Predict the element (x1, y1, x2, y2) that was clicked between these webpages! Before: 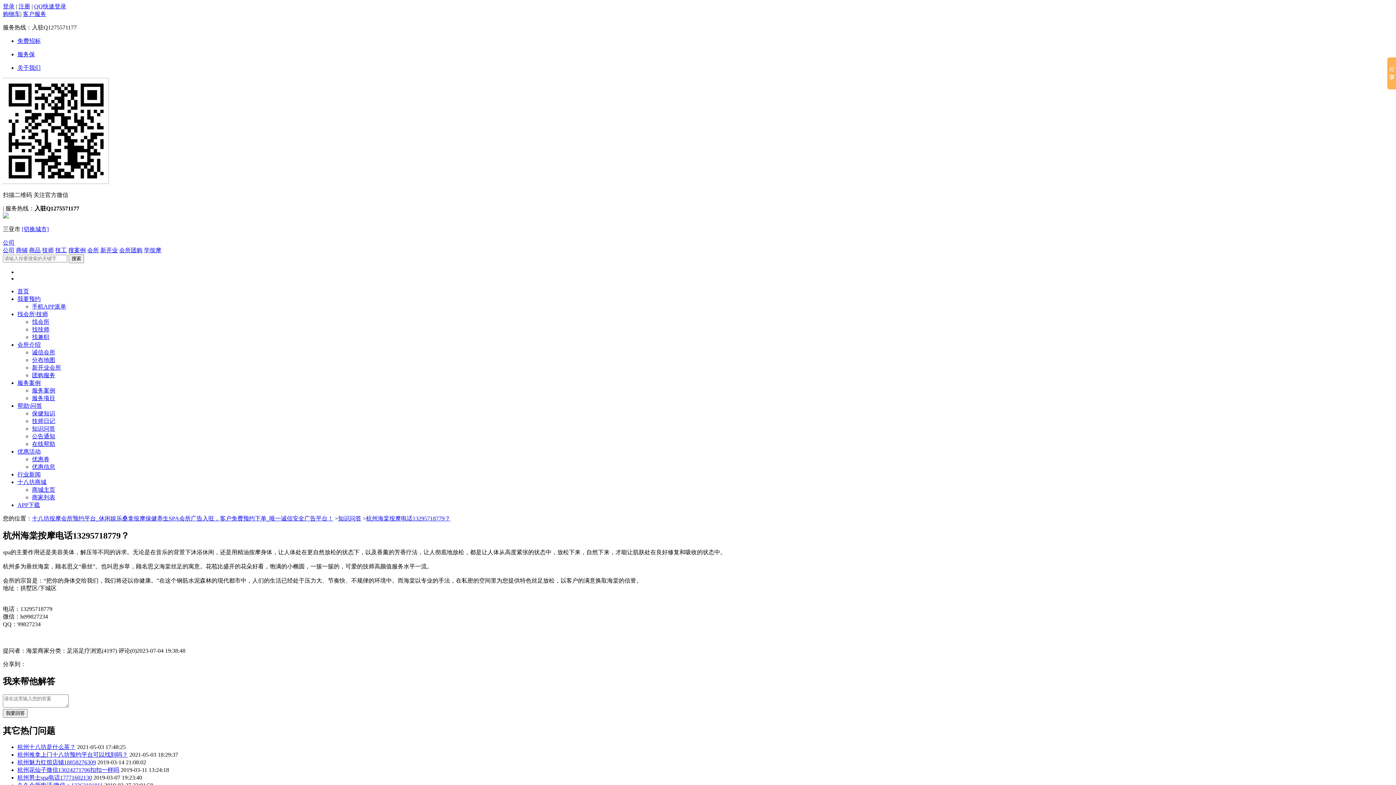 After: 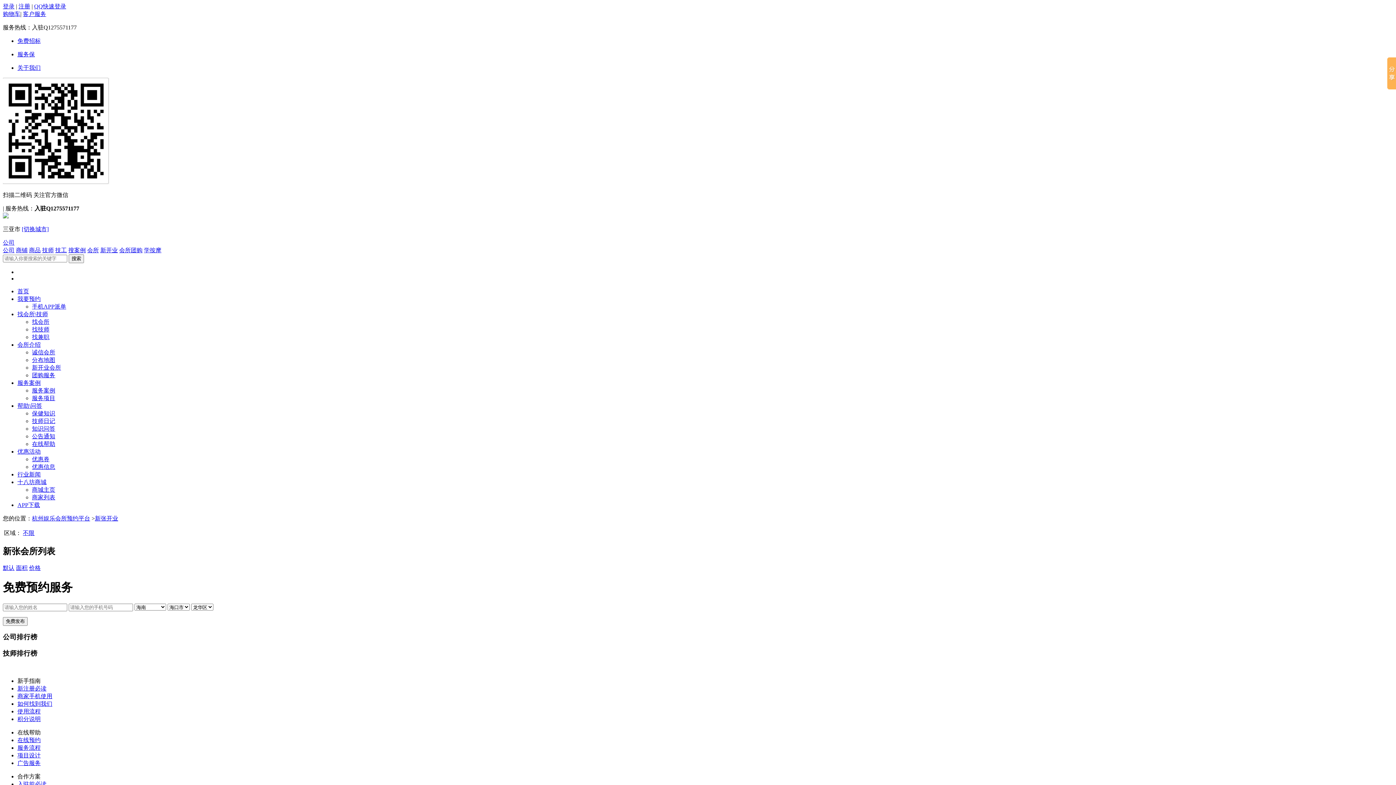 Action: label: 新开业会所 bbox: (32, 364, 61, 370)